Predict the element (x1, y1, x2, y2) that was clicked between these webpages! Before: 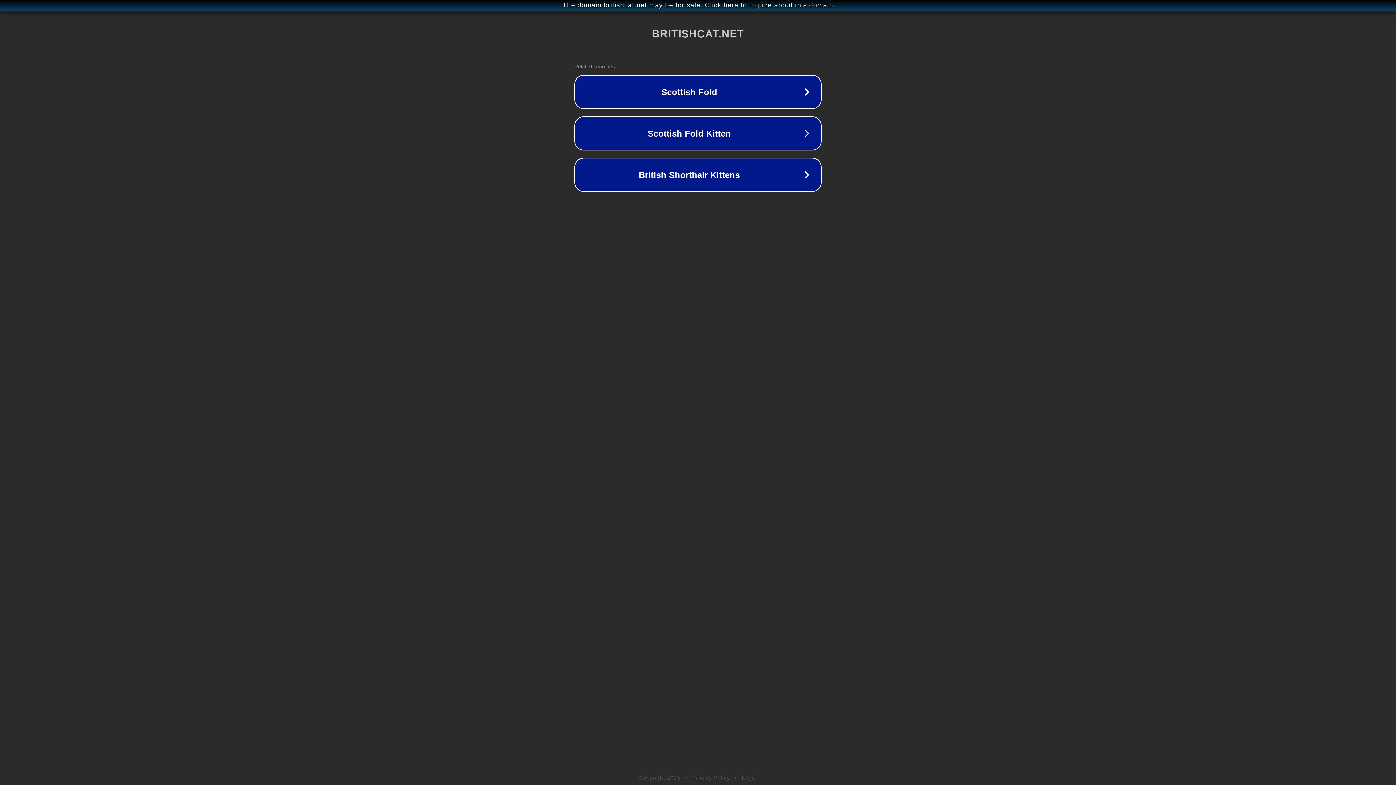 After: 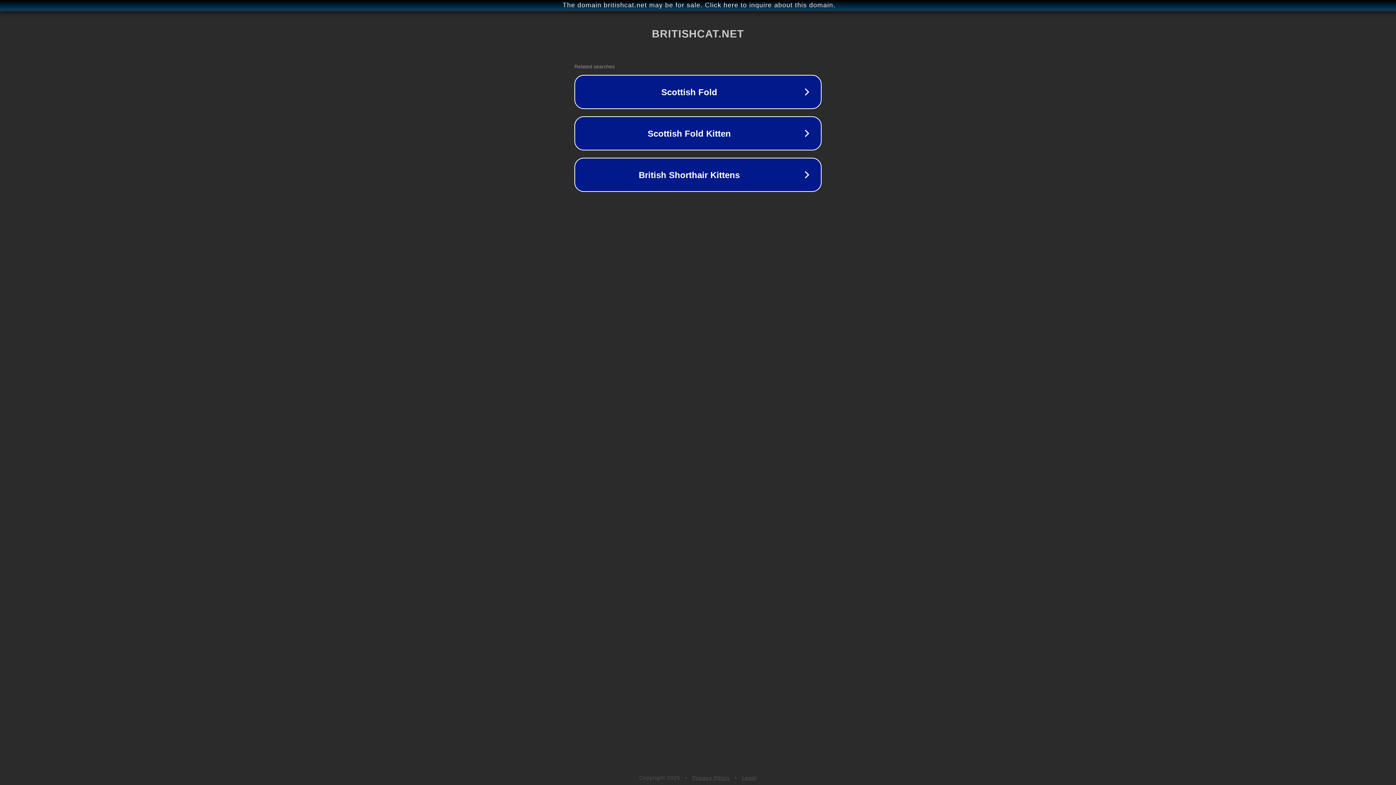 Action: label: Privacy Policy bbox: (692, 775, 730, 781)